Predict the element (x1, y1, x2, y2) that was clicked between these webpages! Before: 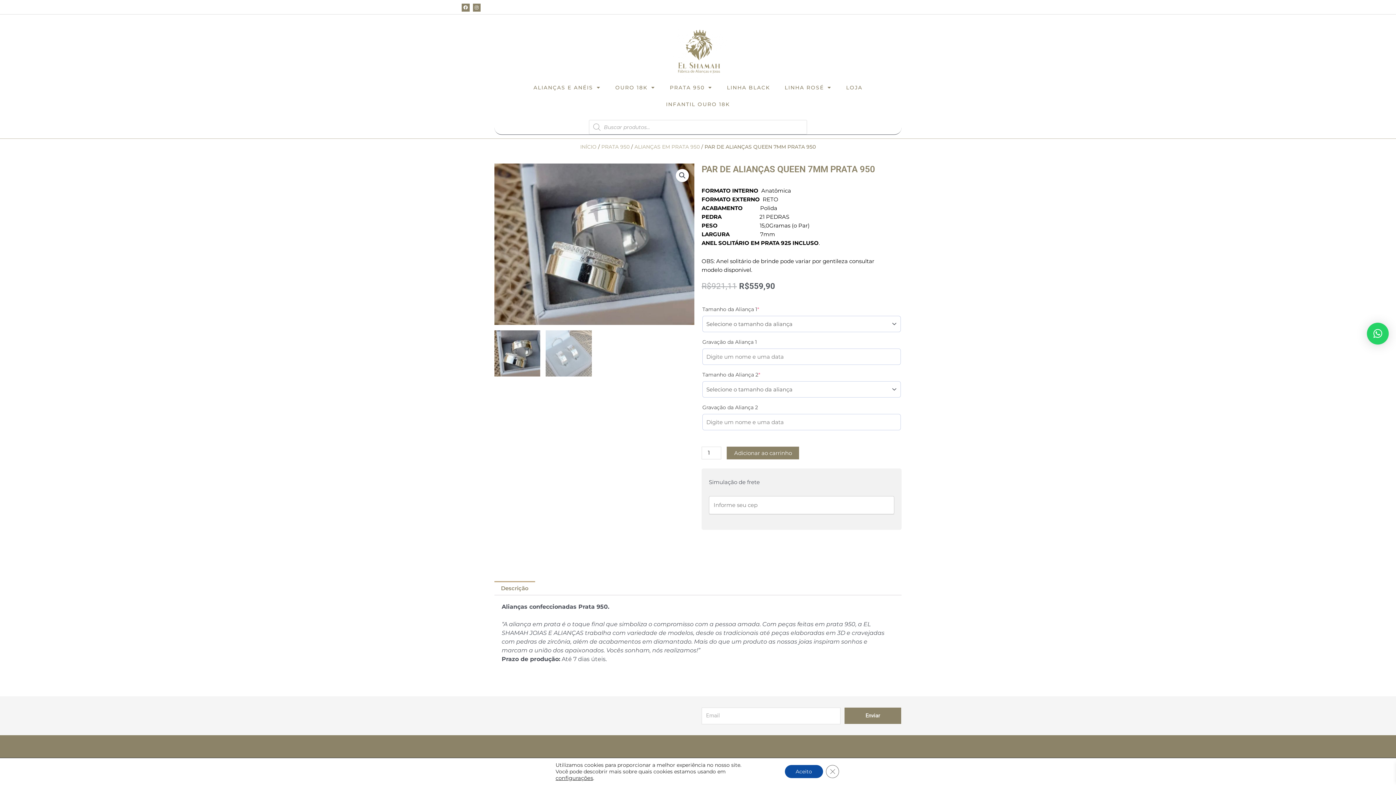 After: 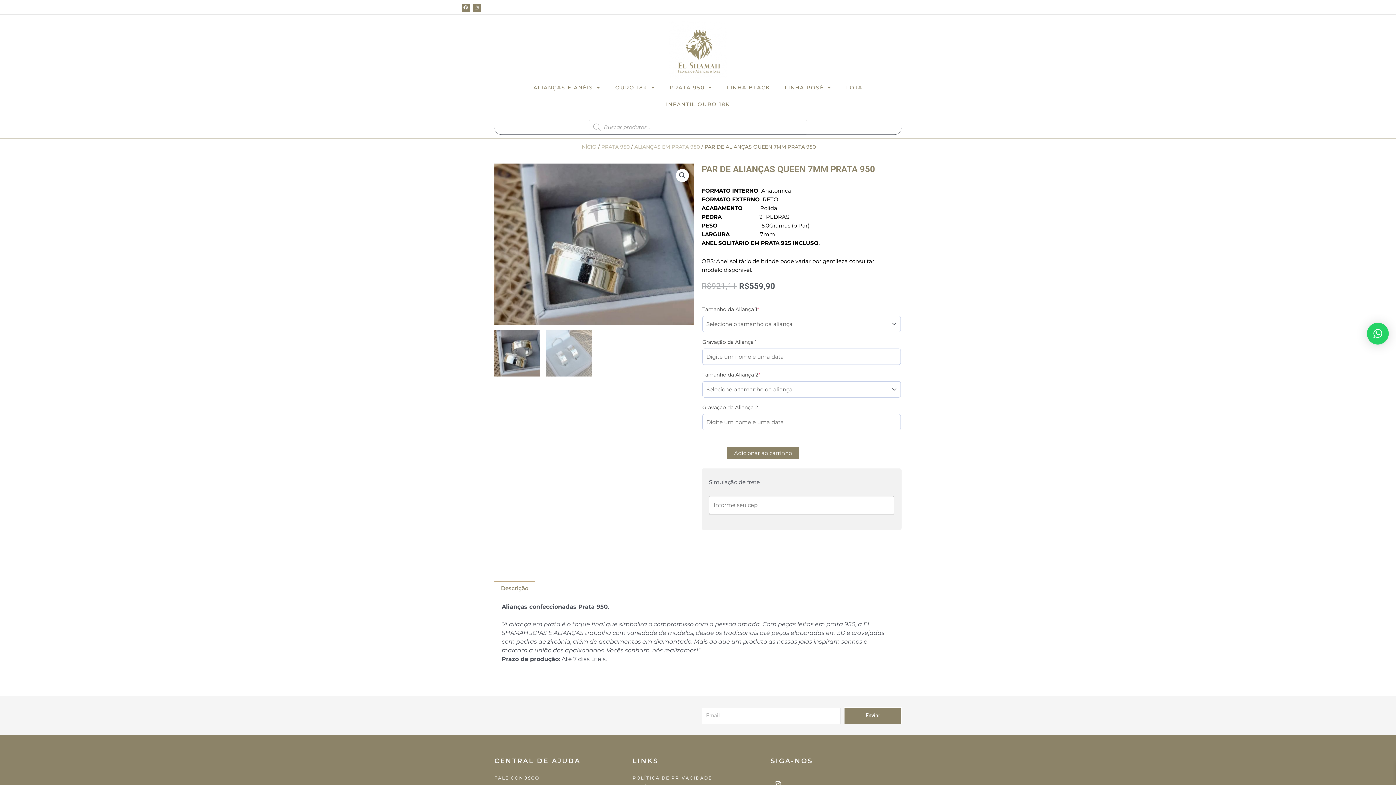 Action: bbox: (826, 765, 839, 778) label: Close GDPR Cookie Banner